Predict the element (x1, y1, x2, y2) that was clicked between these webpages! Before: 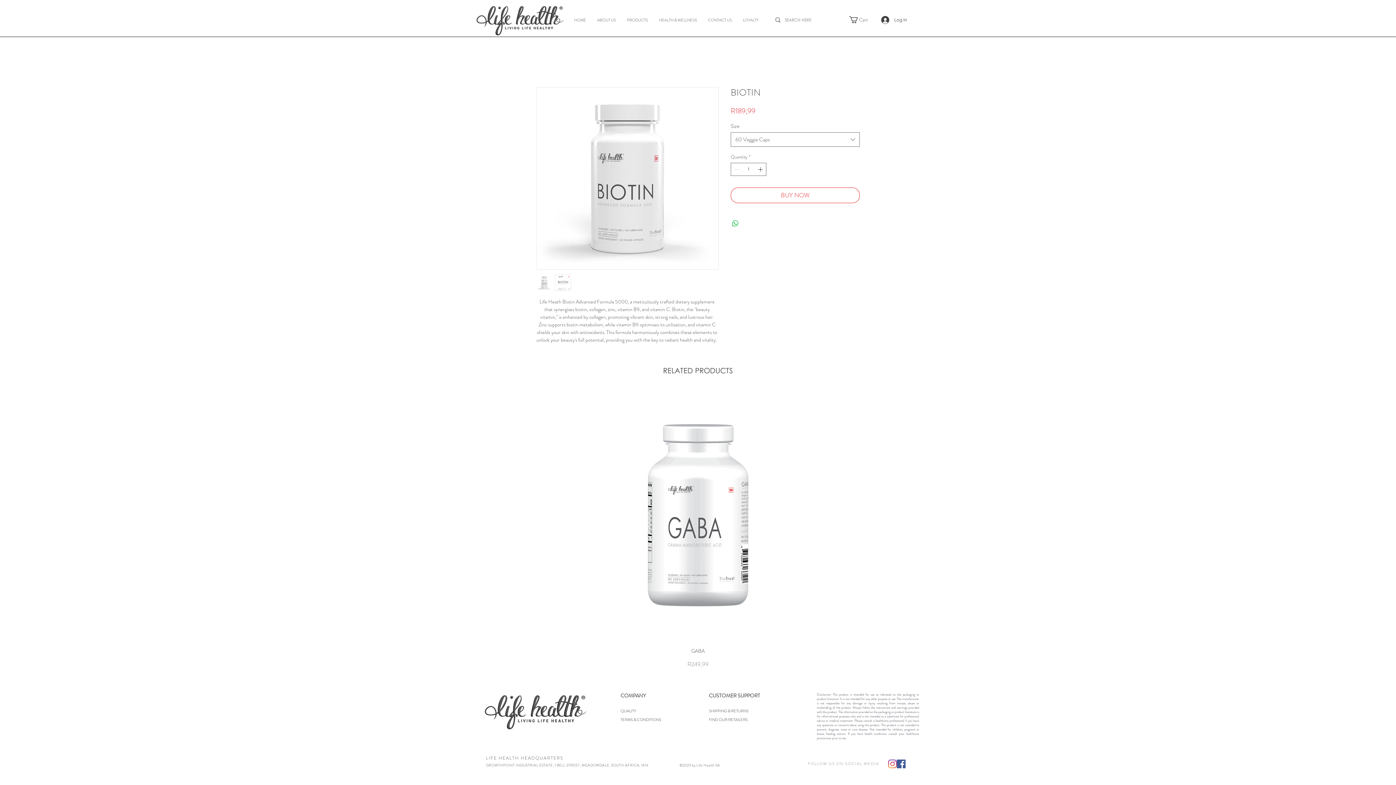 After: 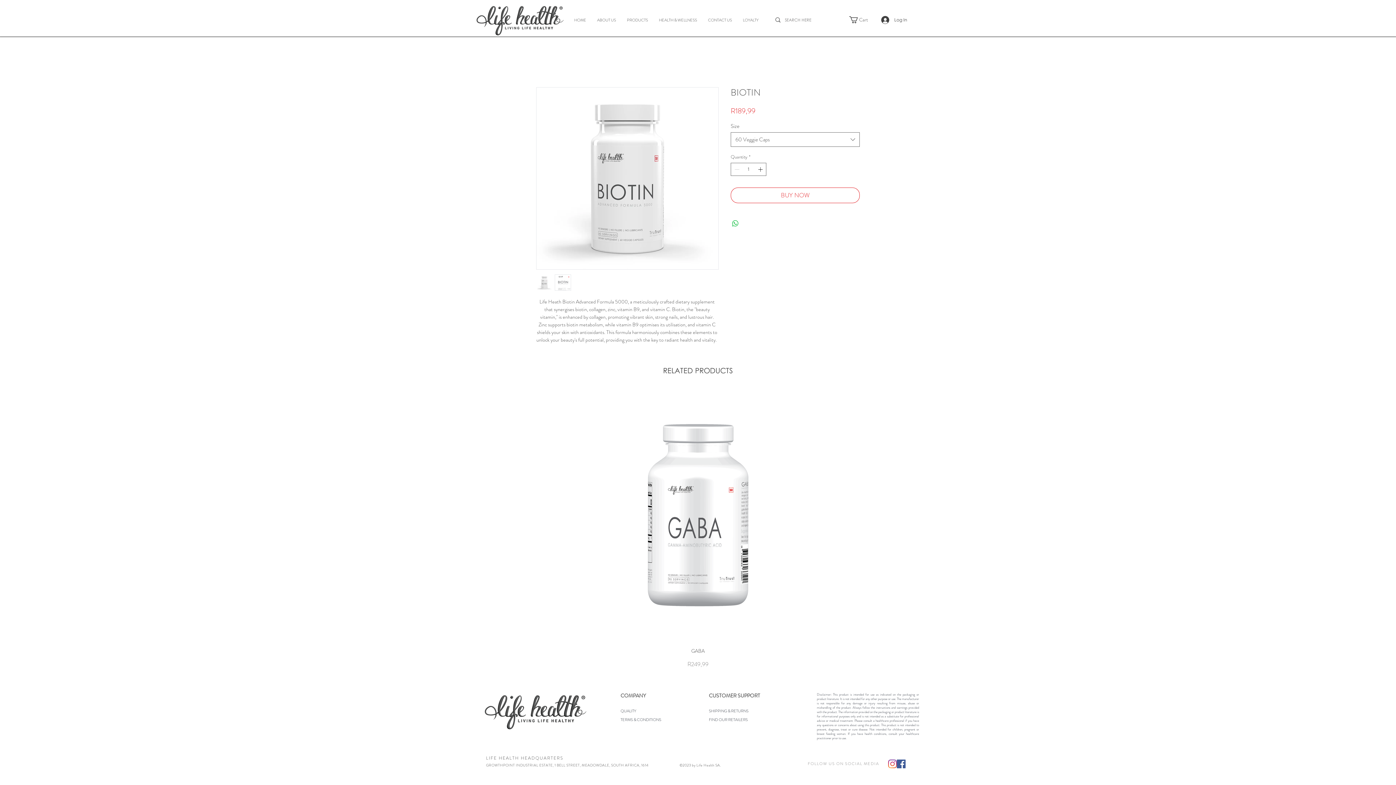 Action: label: Cart bbox: (849, 16, 876, 23)